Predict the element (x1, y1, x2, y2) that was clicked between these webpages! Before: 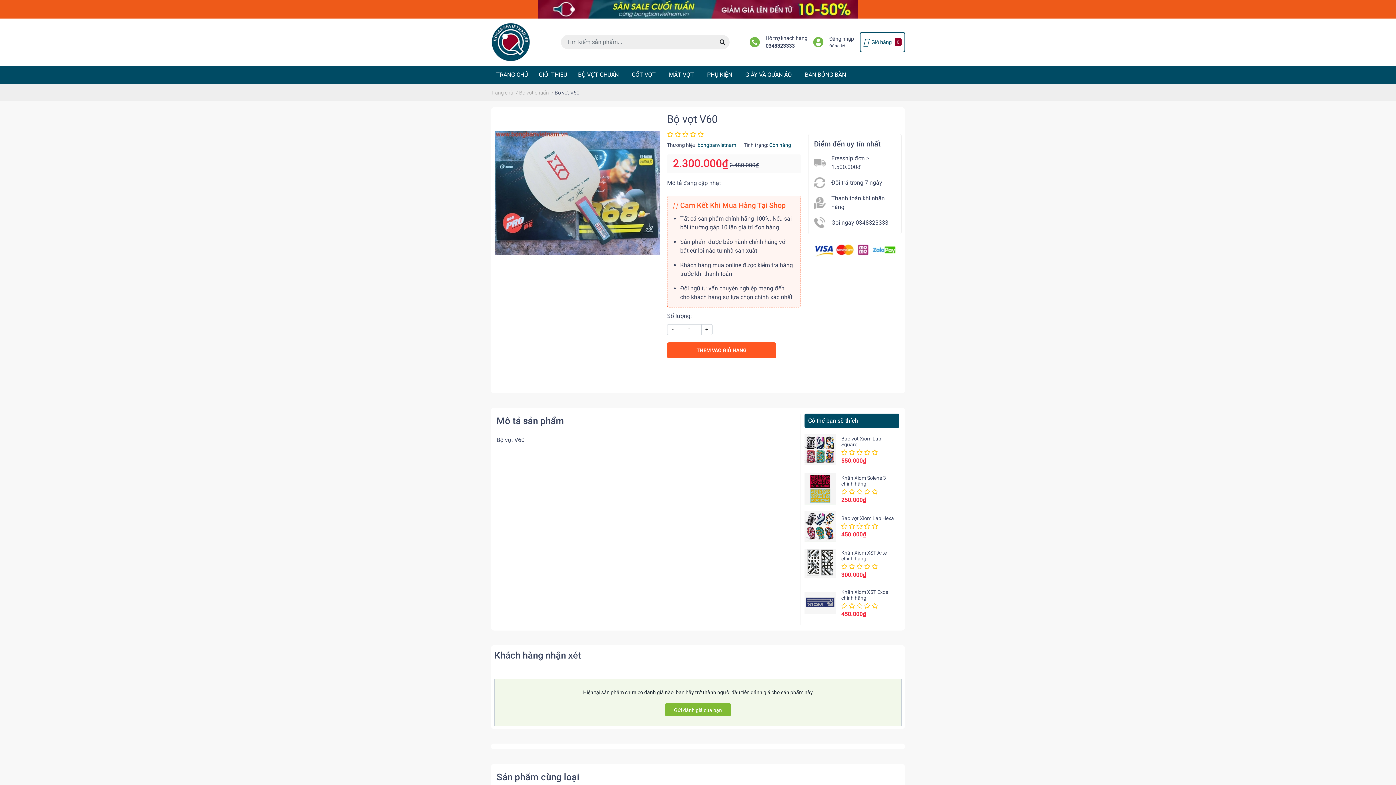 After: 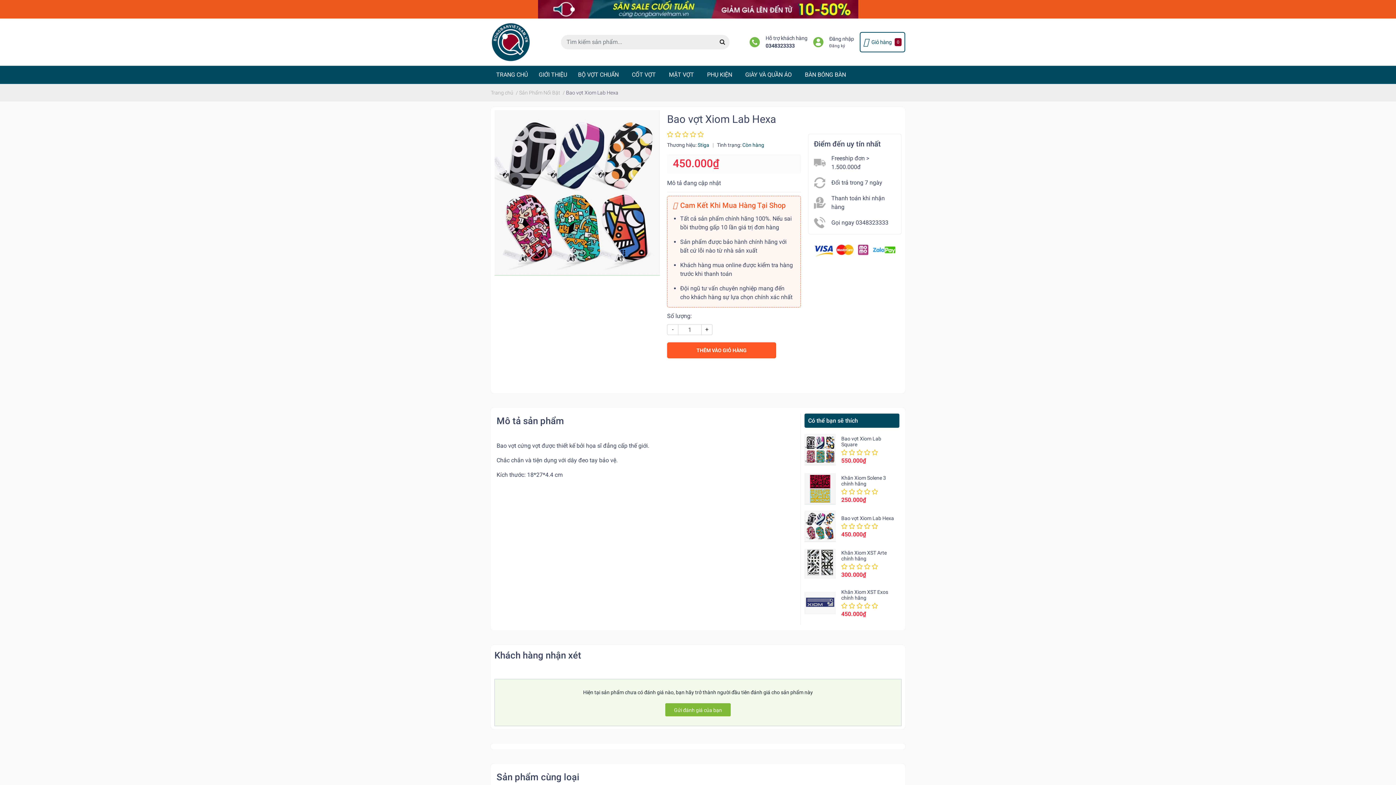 Action: bbox: (804, 493, 836, 524)